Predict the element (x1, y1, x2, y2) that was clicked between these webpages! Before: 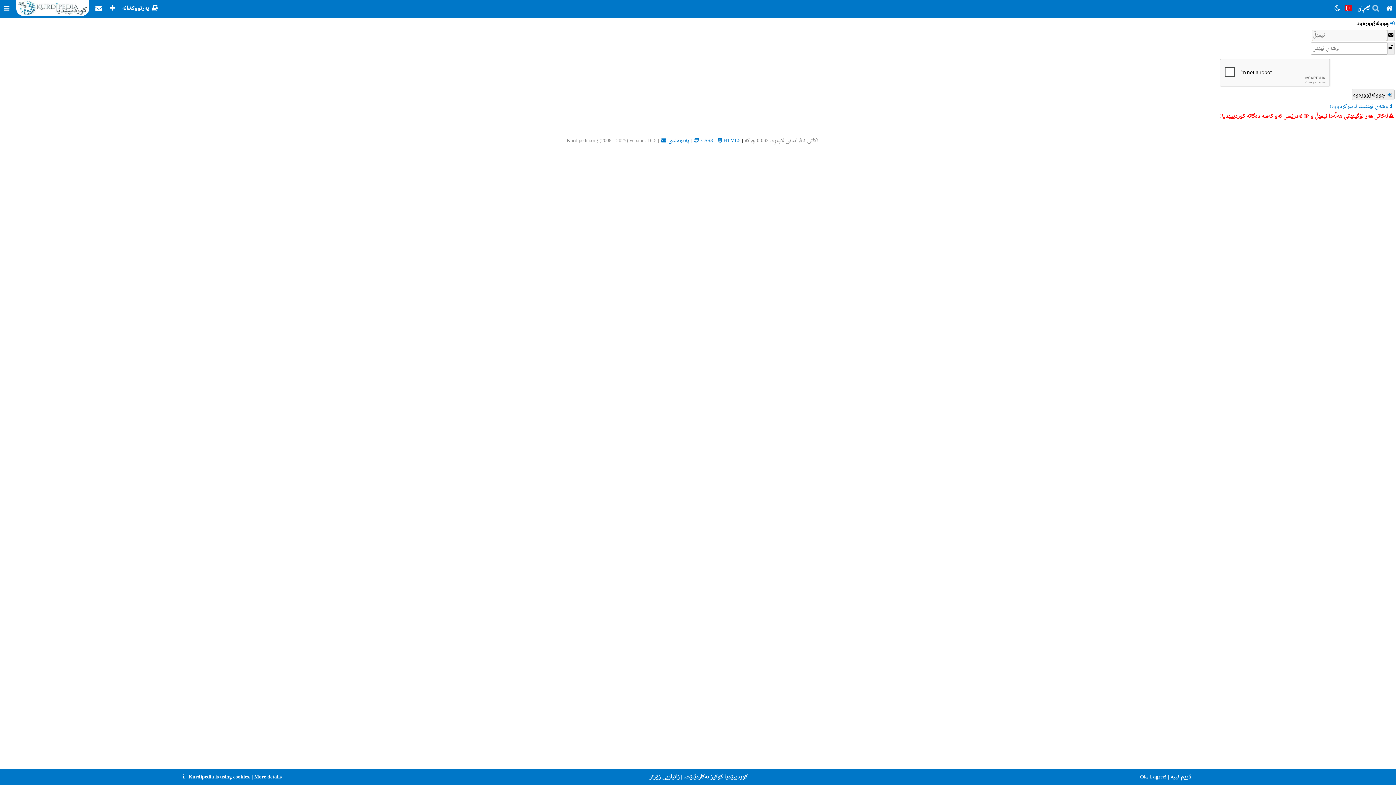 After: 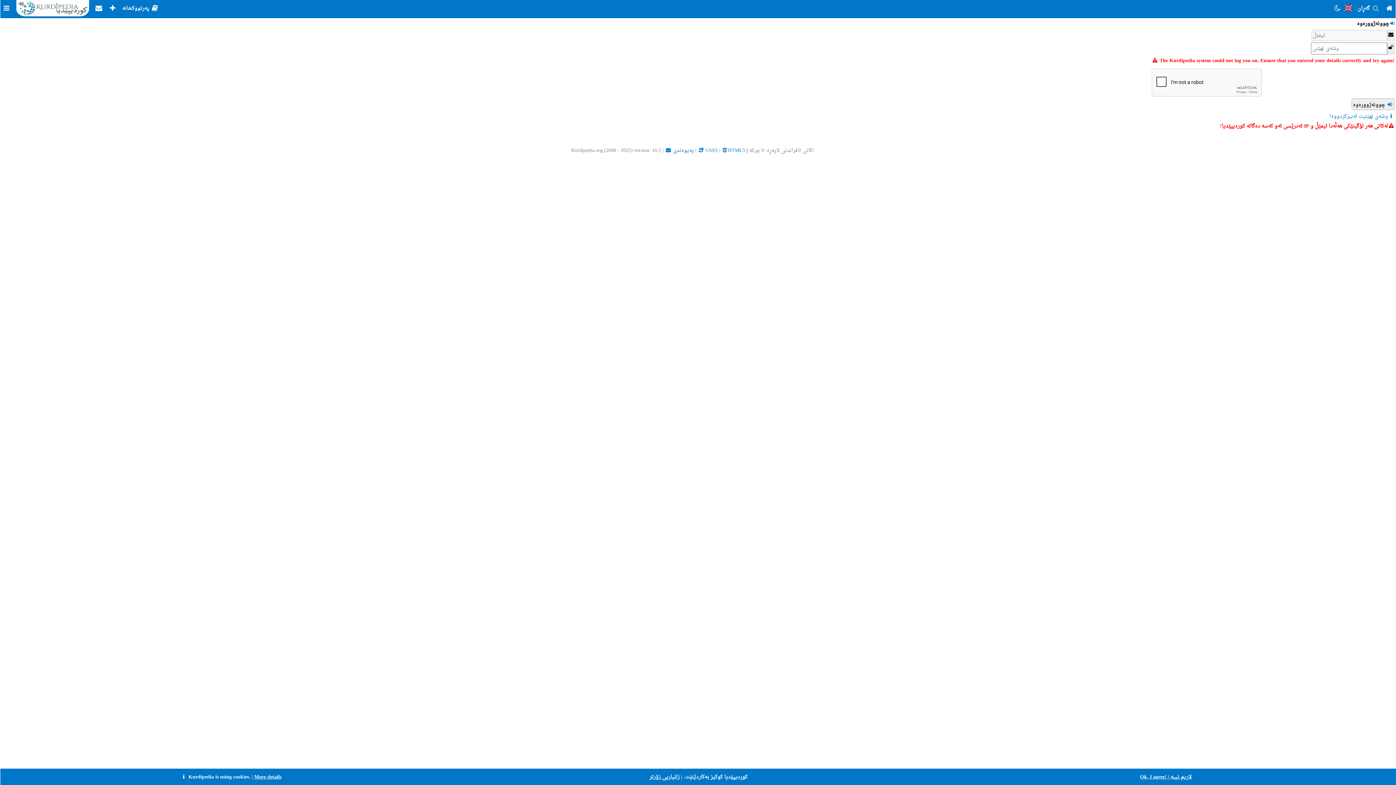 Action: label:  چوونەژوورەوە bbox: (1352, 88, 1394, 100)